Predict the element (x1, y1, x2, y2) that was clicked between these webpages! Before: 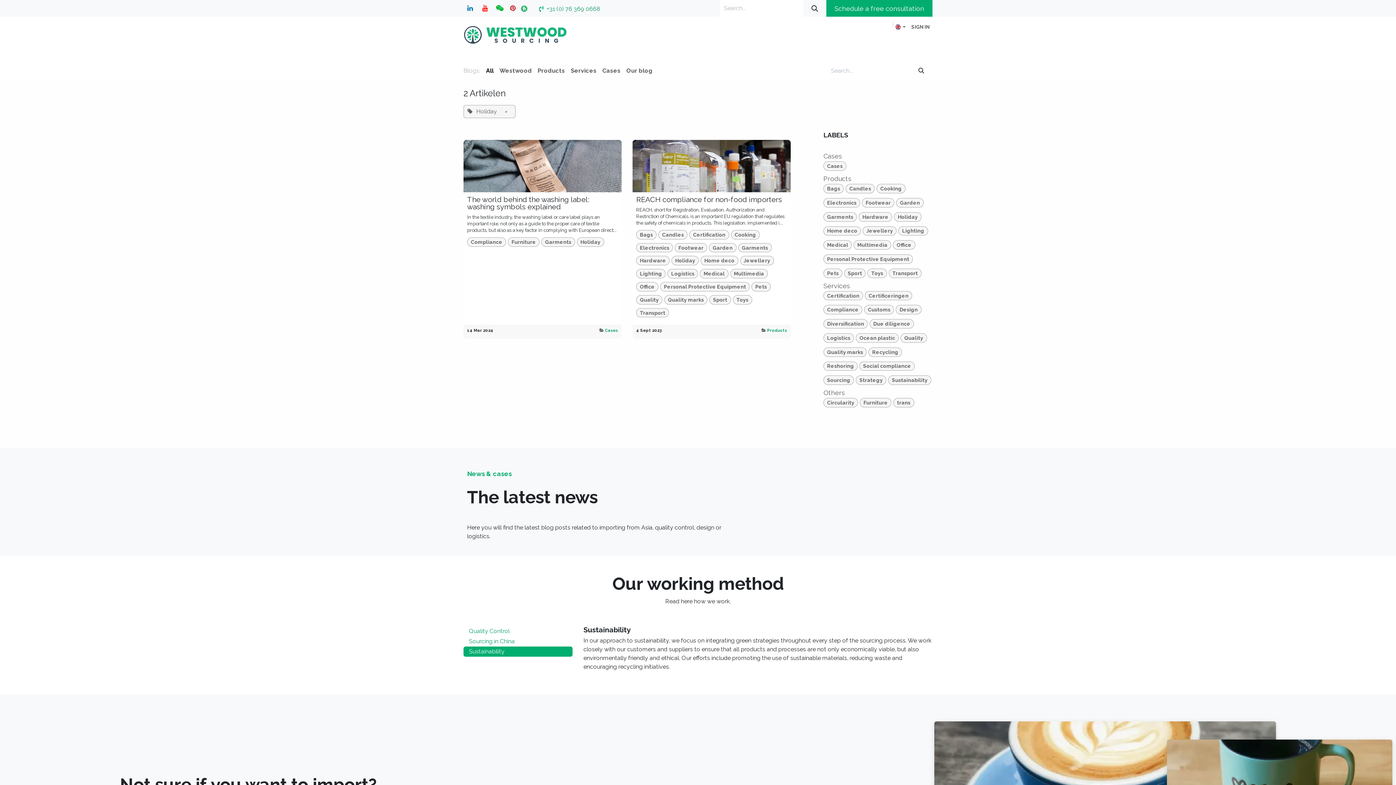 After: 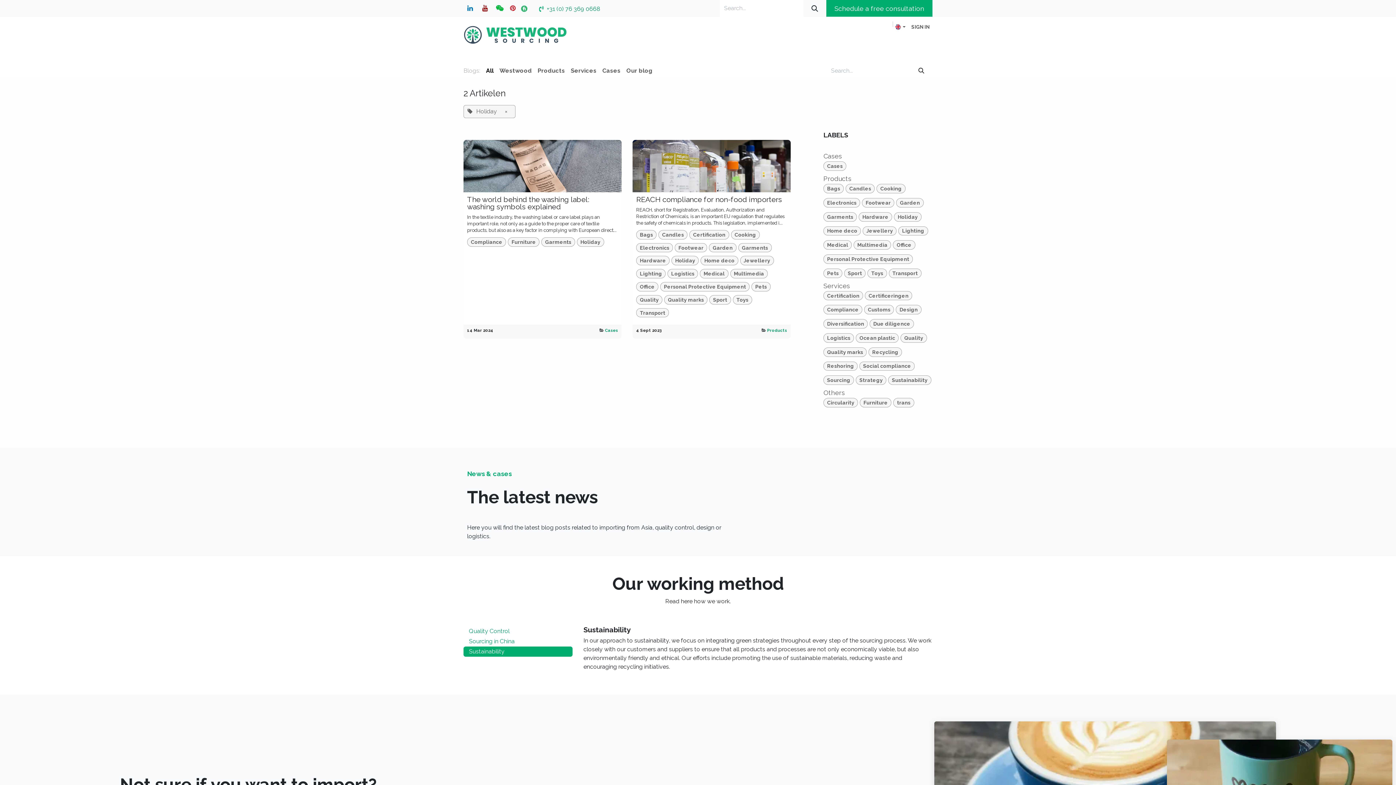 Action: bbox: (478, 1, 491, 14)